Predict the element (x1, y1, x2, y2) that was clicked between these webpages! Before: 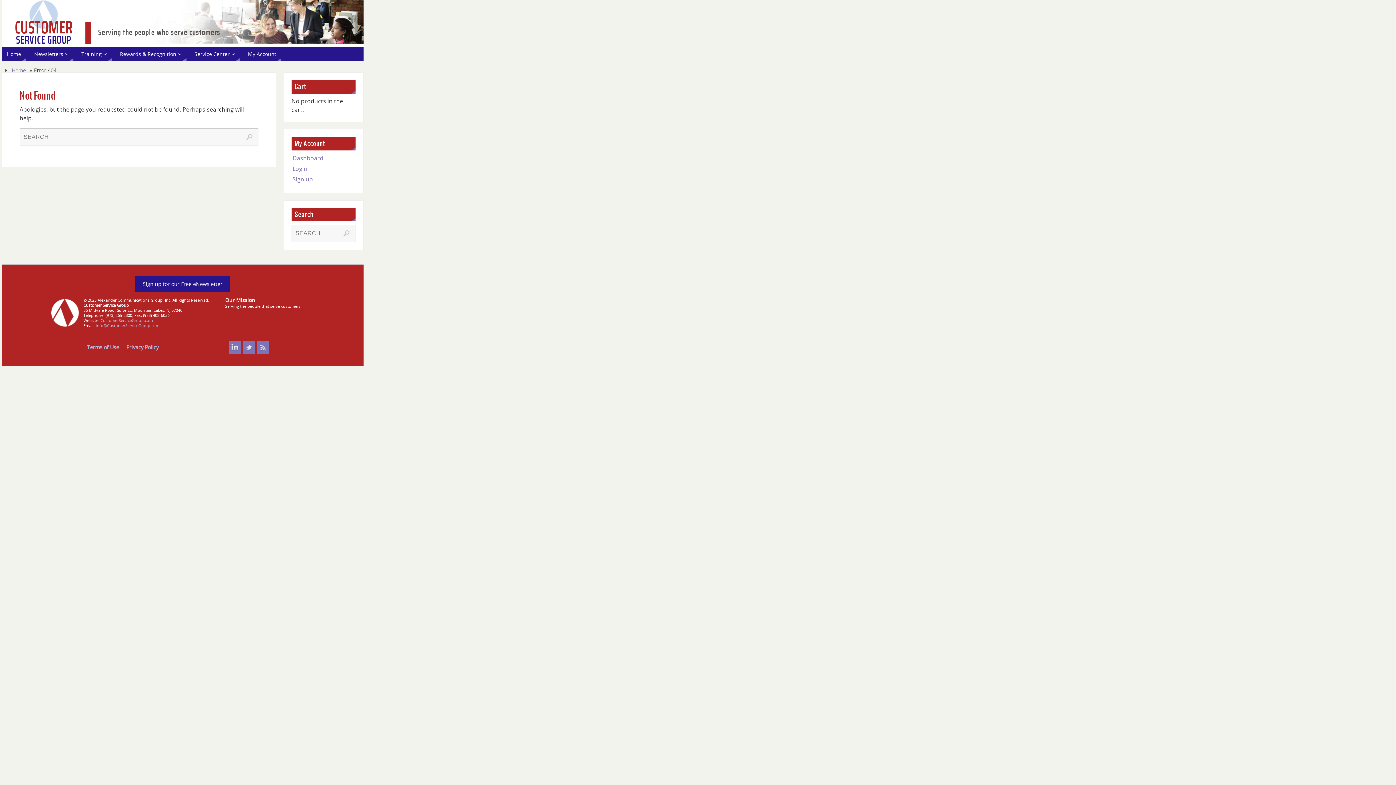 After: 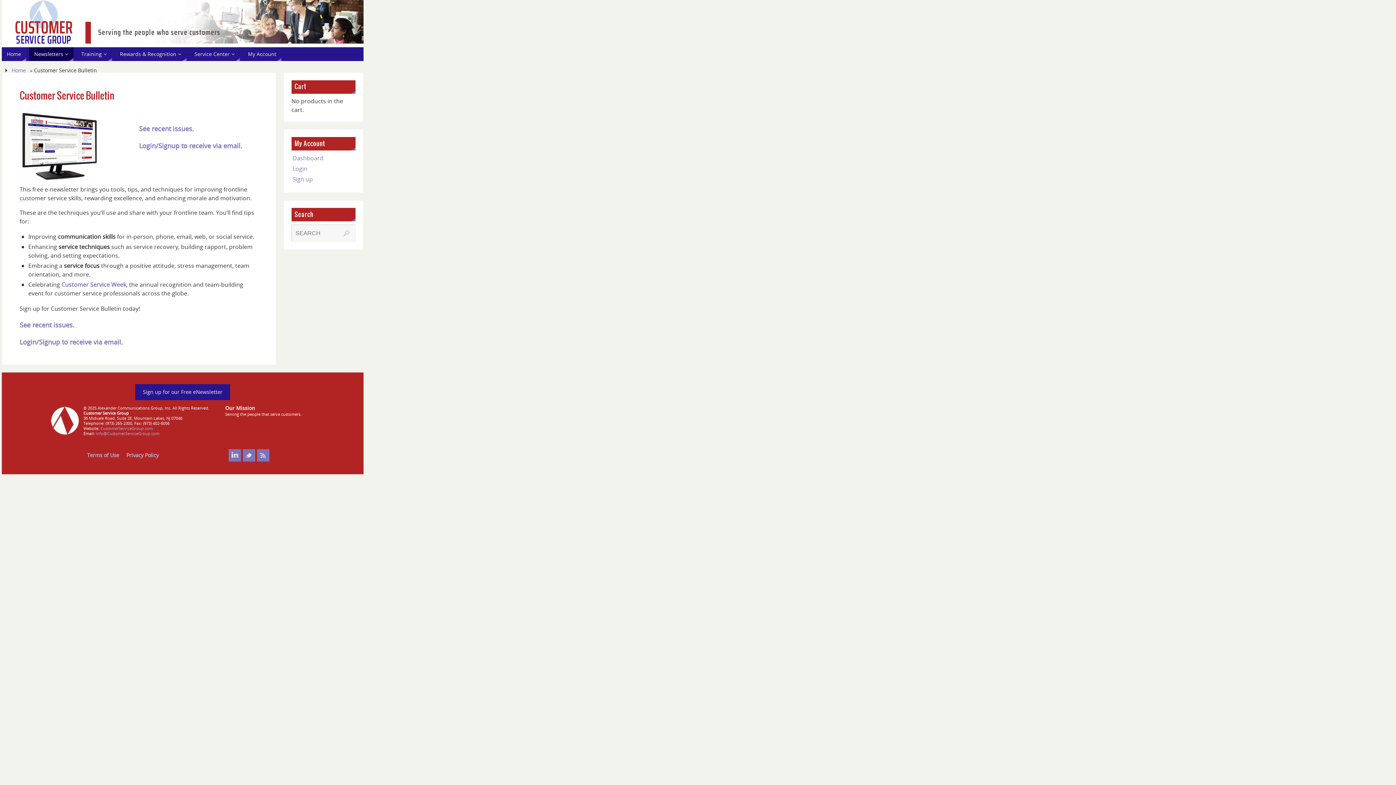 Action: bbox: (135, 258, 230, 274) label: Sign up for our Free eNewsletter